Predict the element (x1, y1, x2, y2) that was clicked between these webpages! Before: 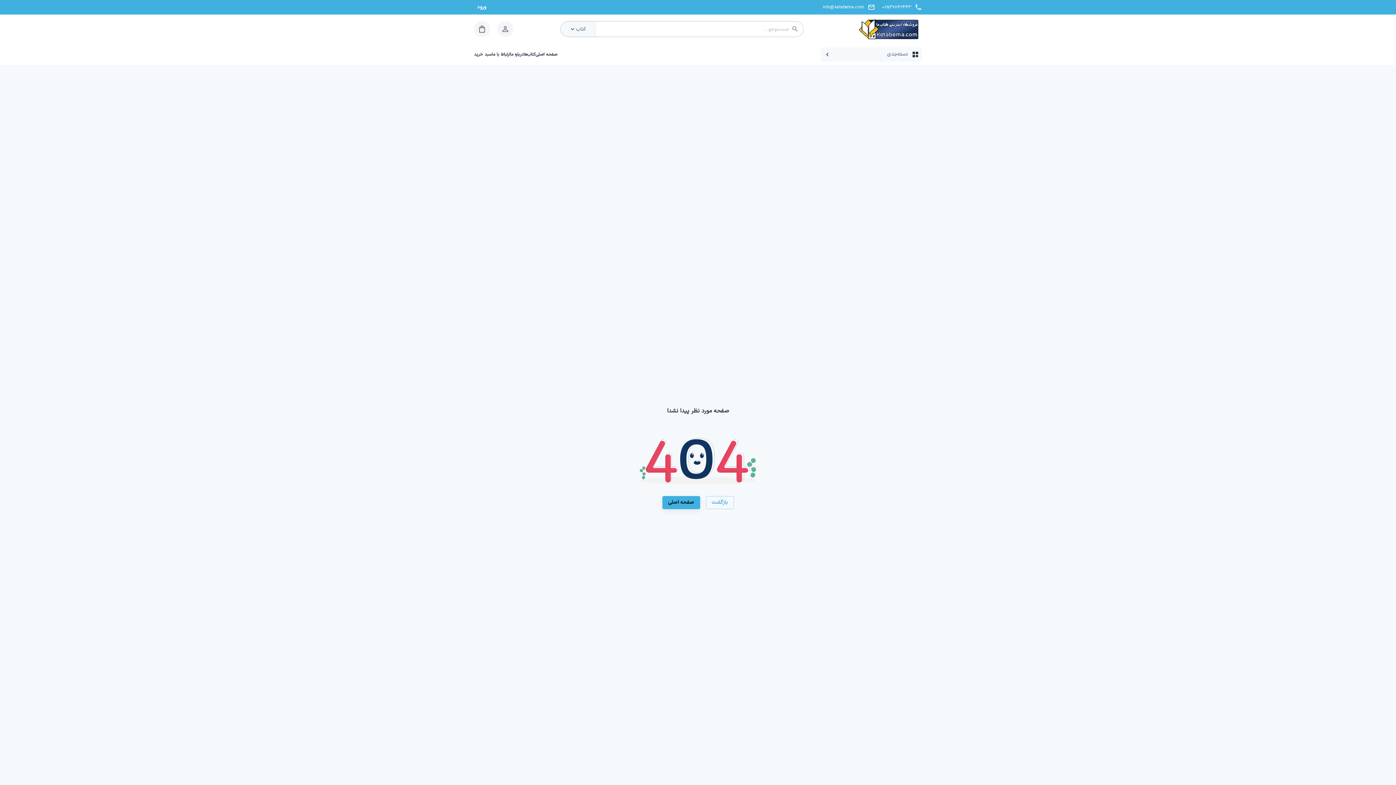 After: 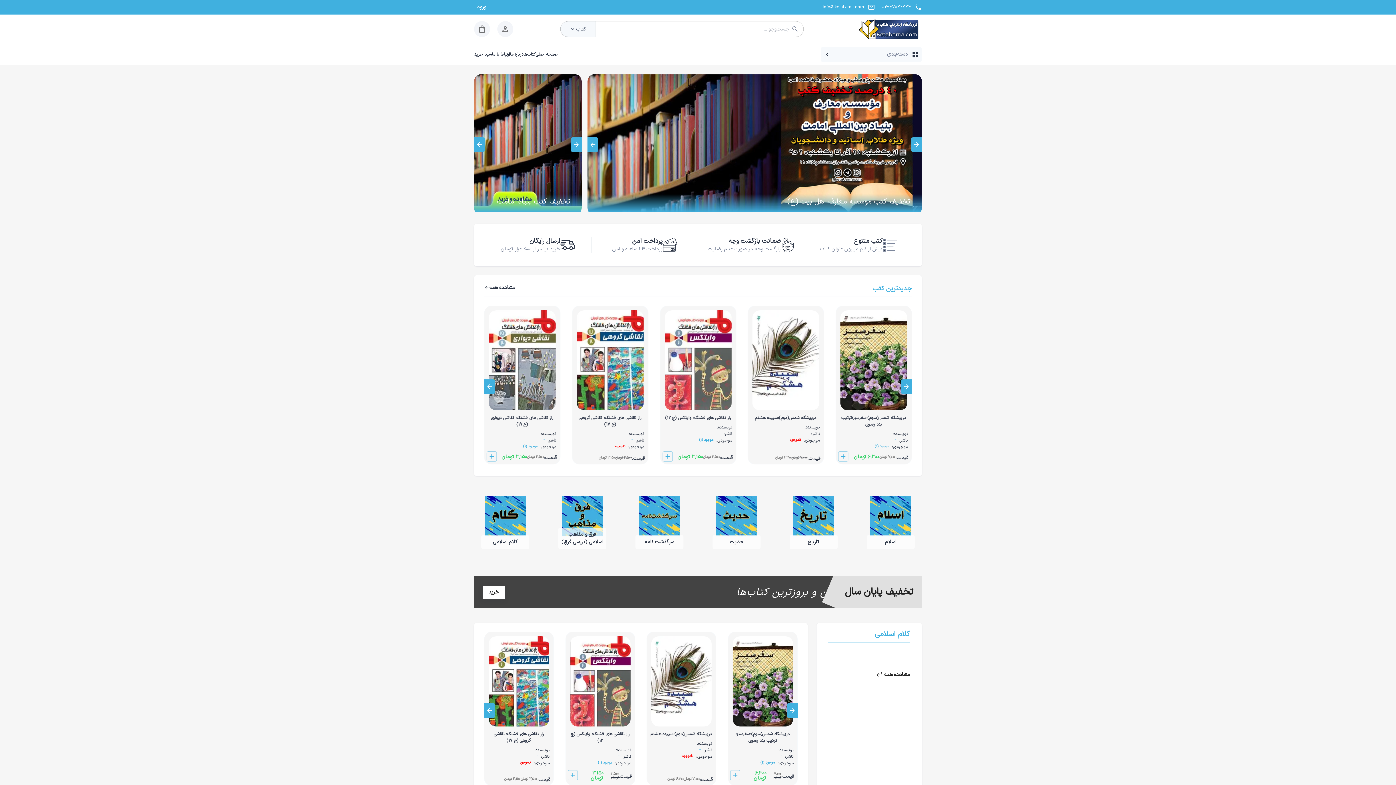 Action: label: صفحه اصلی bbox: (535, 51, 557, 57)